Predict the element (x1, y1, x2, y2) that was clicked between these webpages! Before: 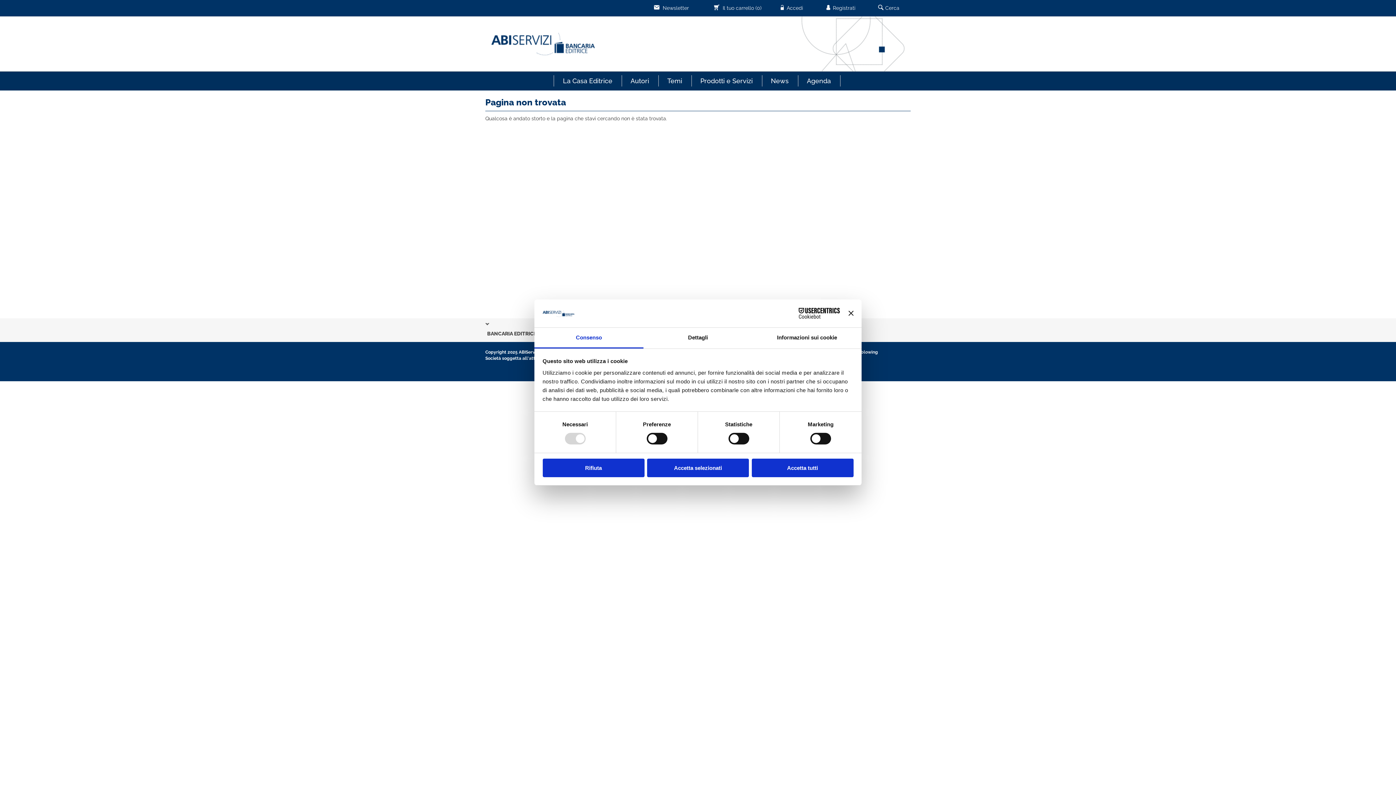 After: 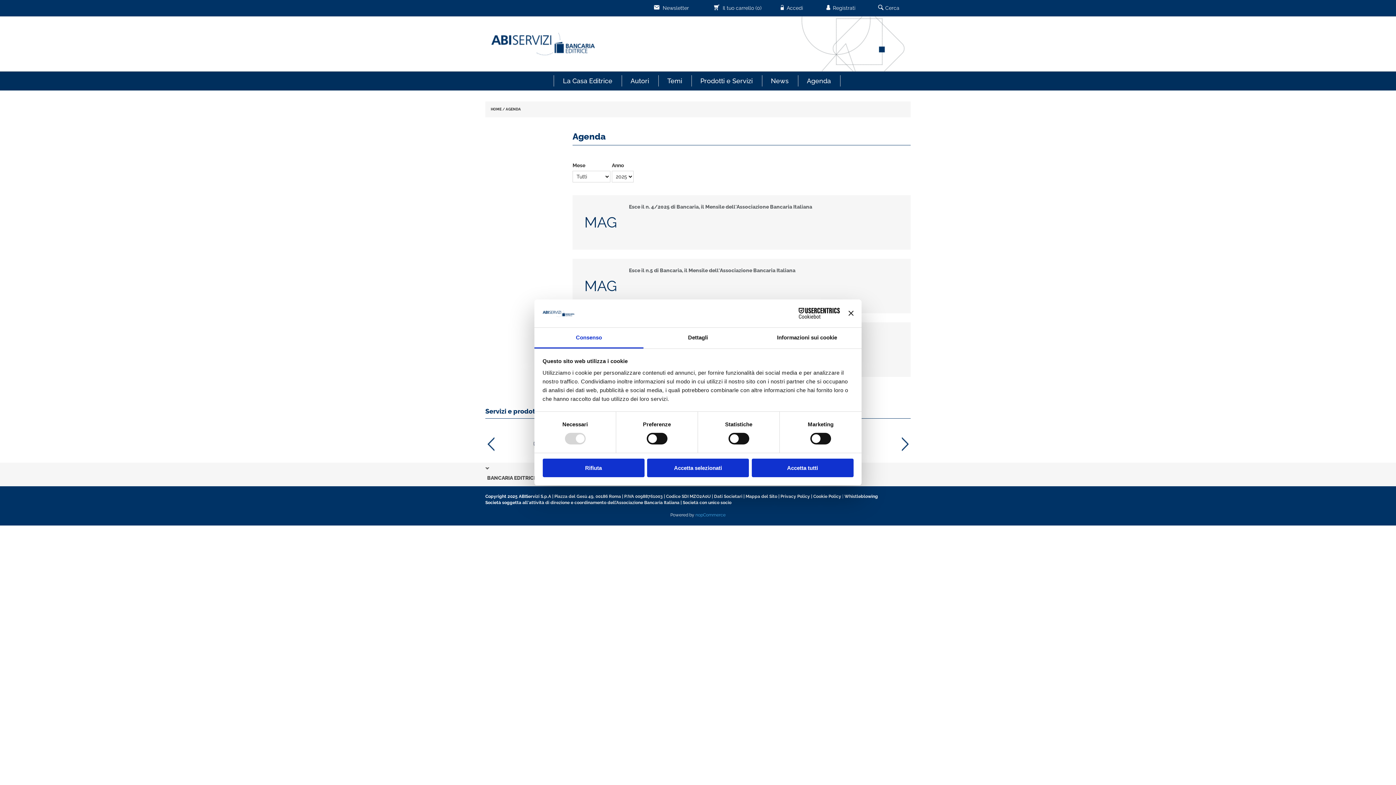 Action: bbox: (798, 75, 840, 86) label: Agenda